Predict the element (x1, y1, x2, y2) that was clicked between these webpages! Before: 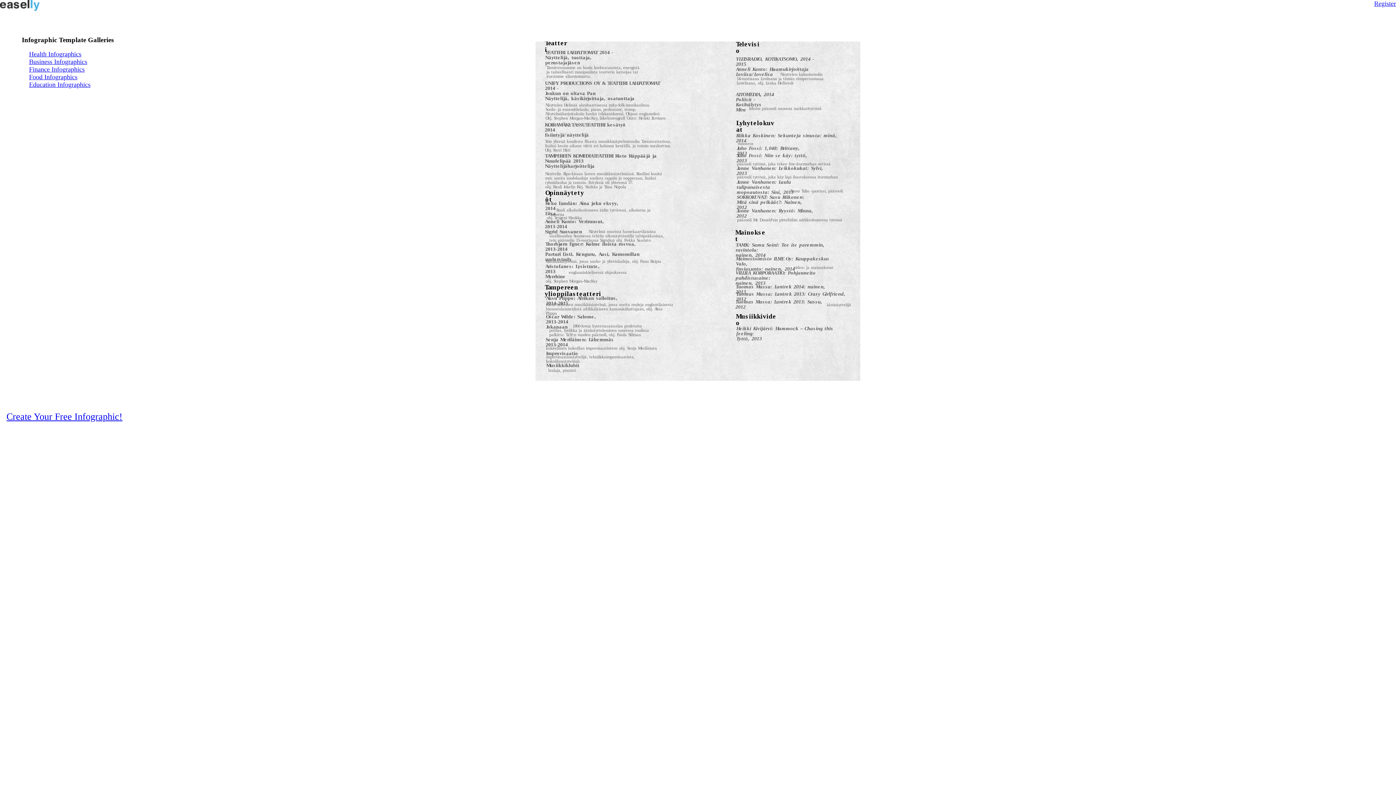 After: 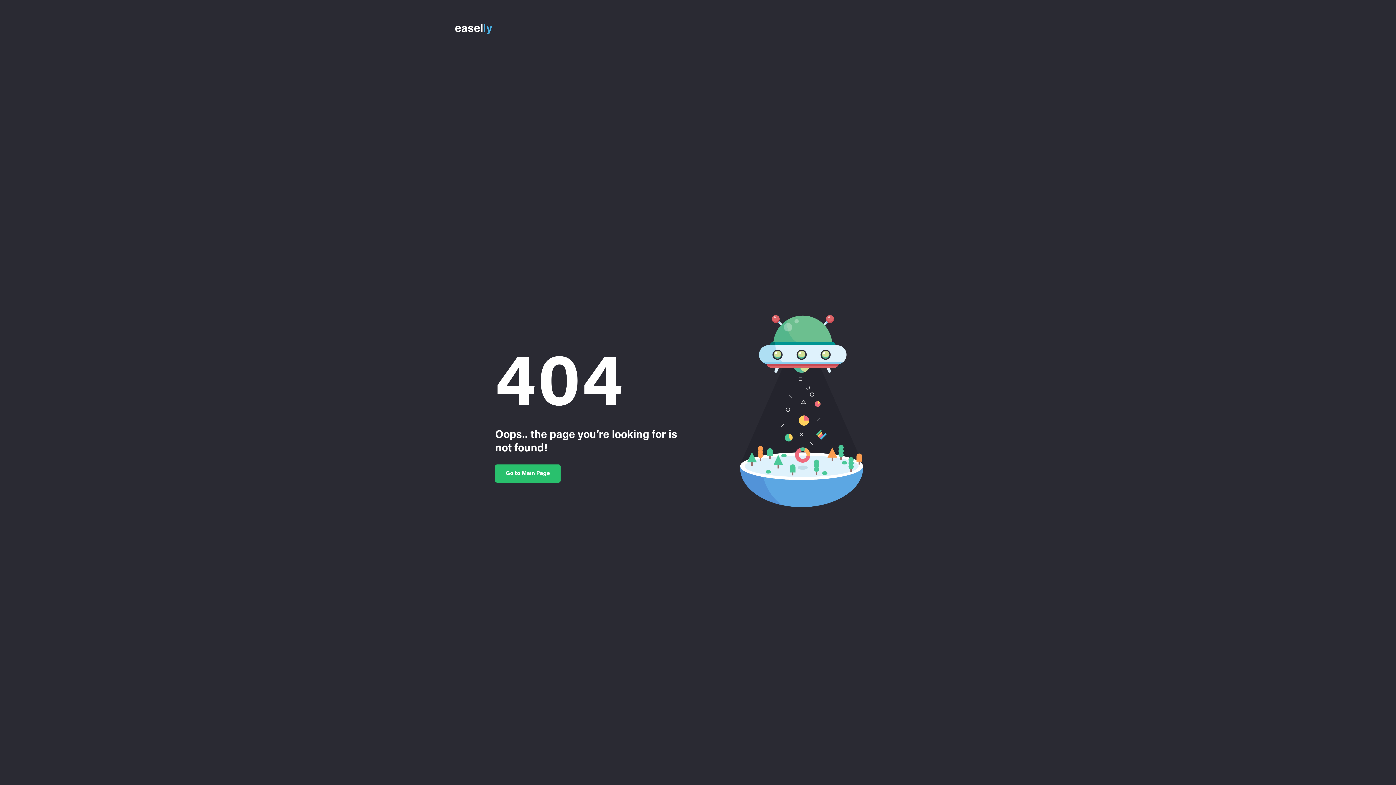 Action: bbox: (29, 65, 84, 73) label: Finance Infographics